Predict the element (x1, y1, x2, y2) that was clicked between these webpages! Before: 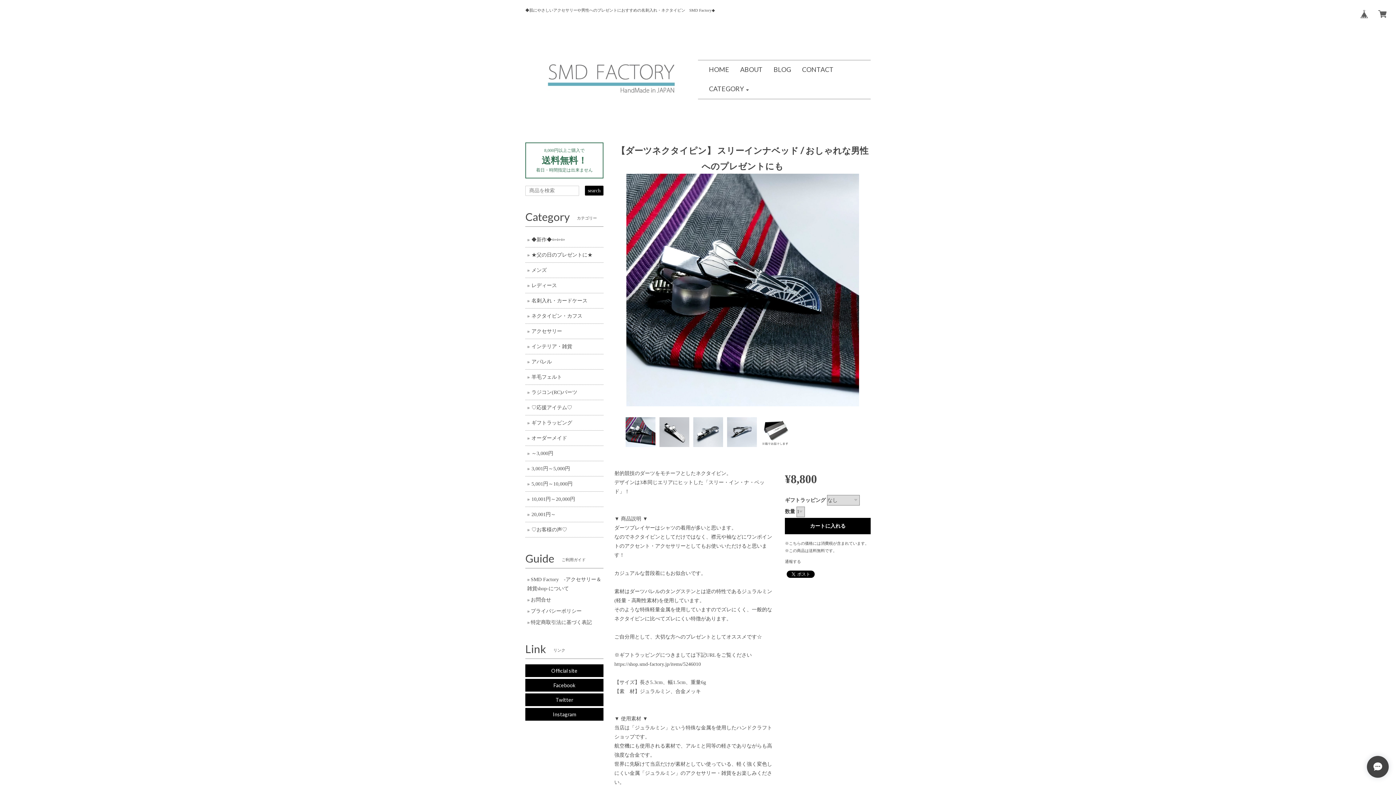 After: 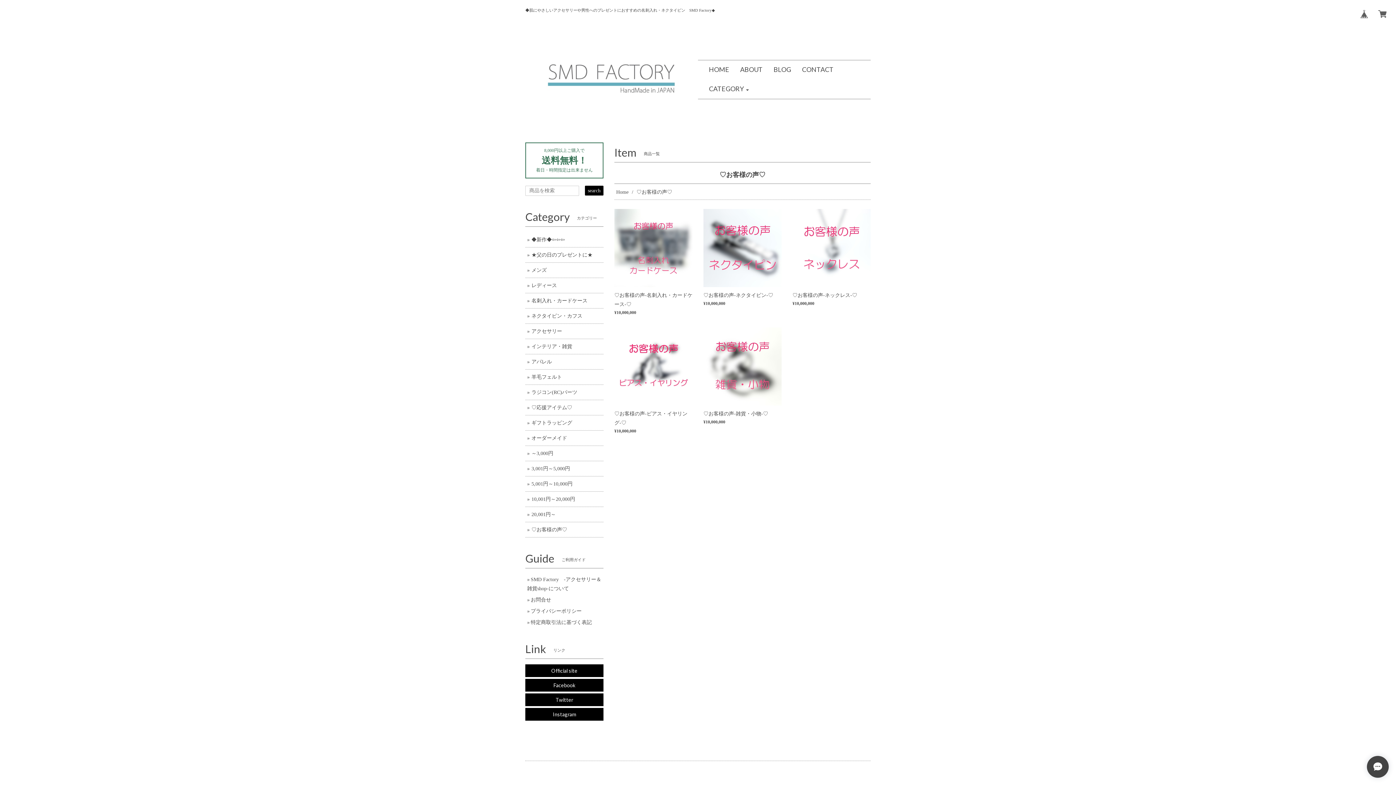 Action: bbox: (531, 527, 567, 532) label: ♡お客様の声♡